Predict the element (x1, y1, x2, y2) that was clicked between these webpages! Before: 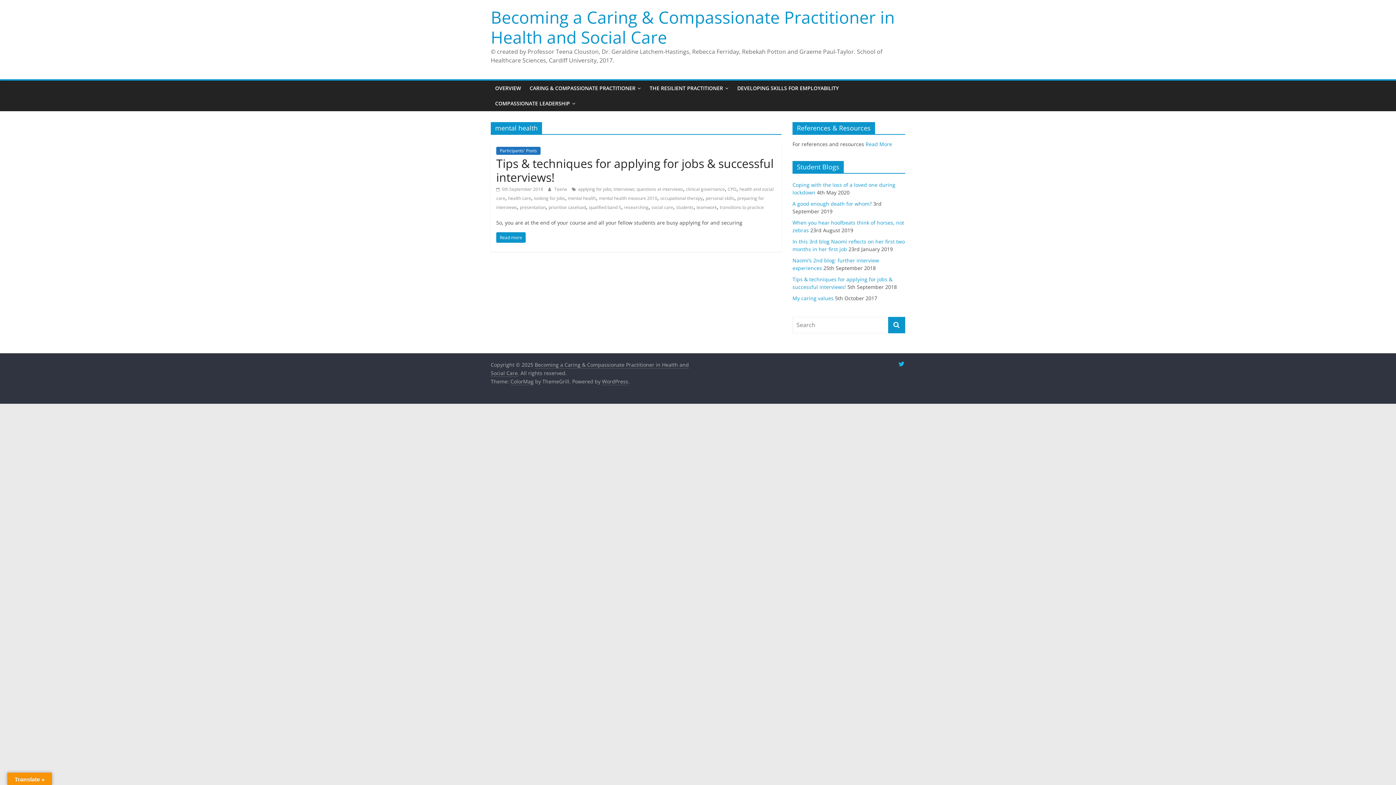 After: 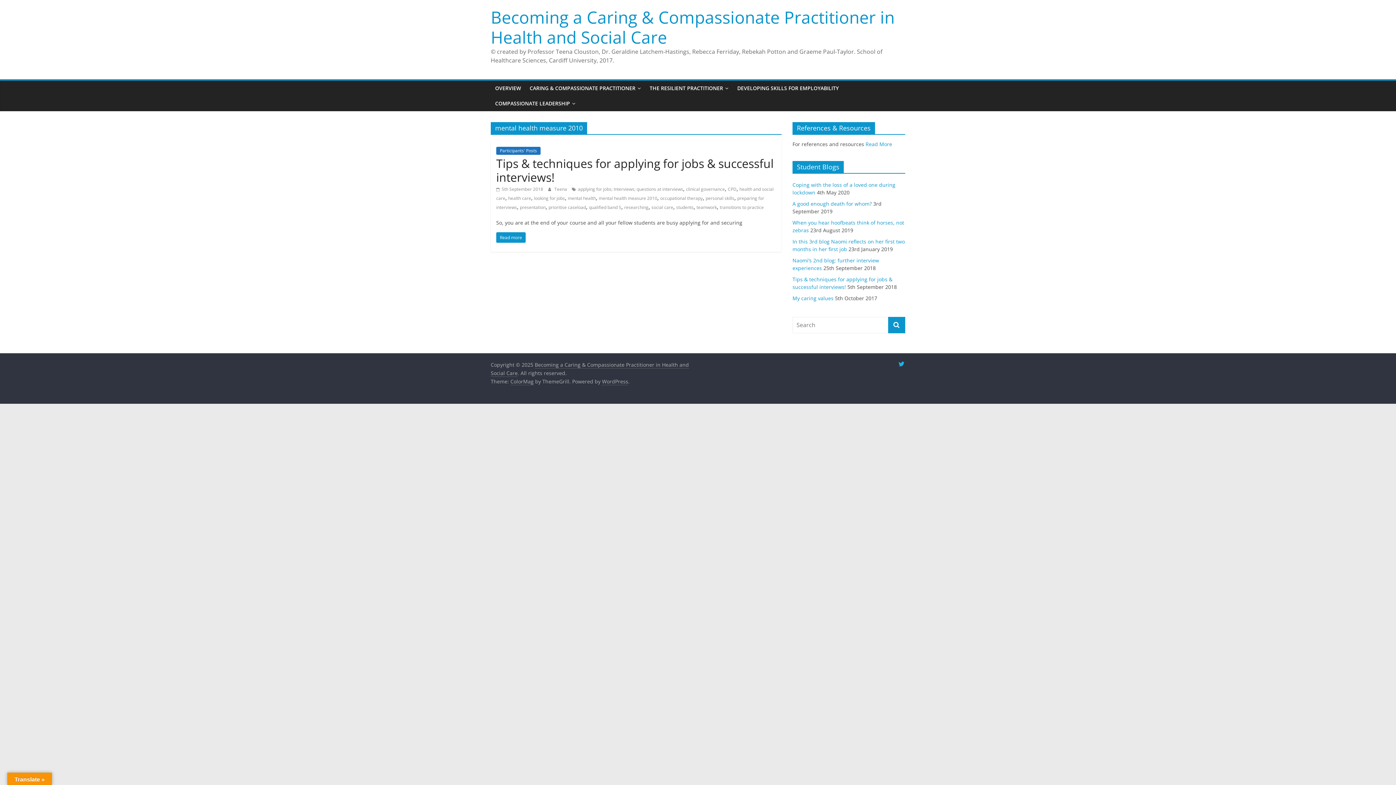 Action: label: mental health measure 2010 bbox: (598, 195, 657, 201)